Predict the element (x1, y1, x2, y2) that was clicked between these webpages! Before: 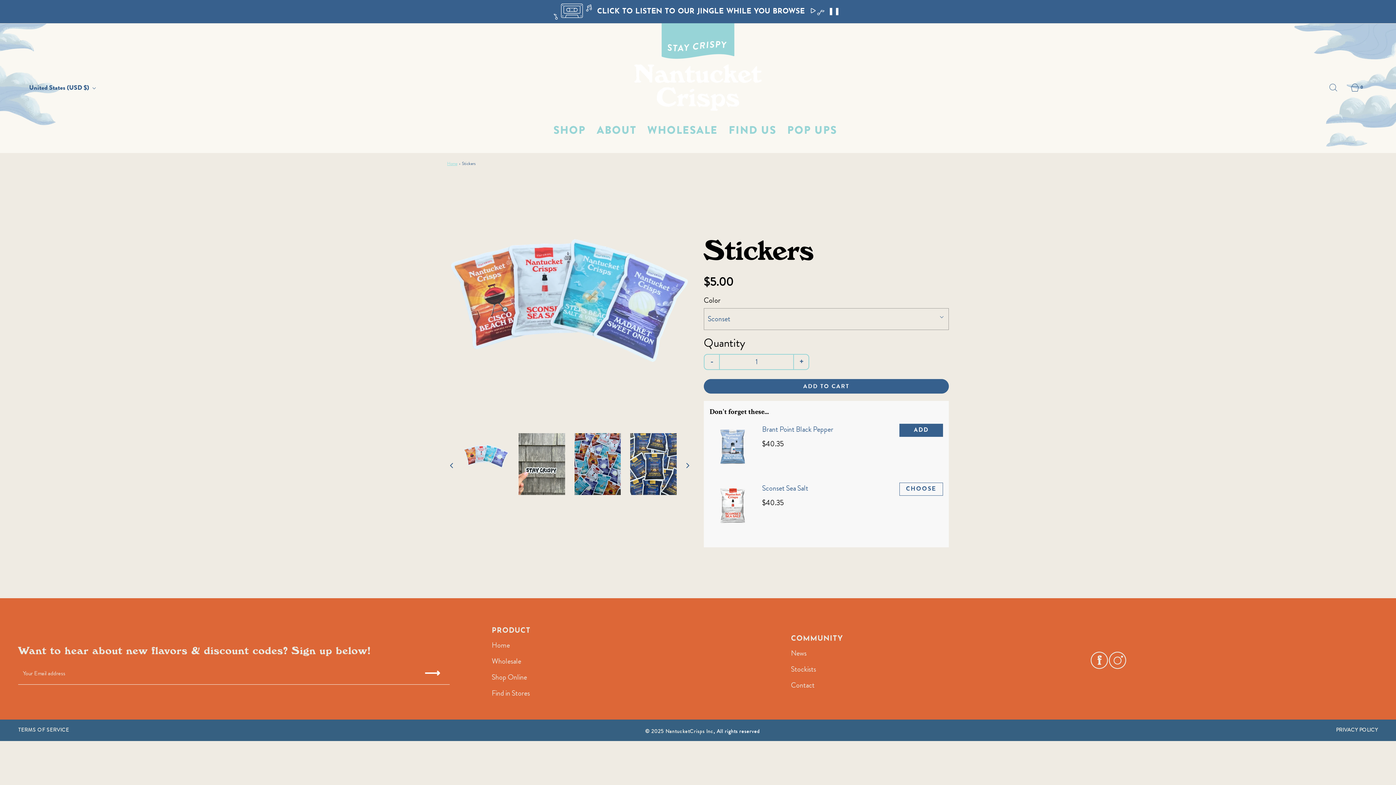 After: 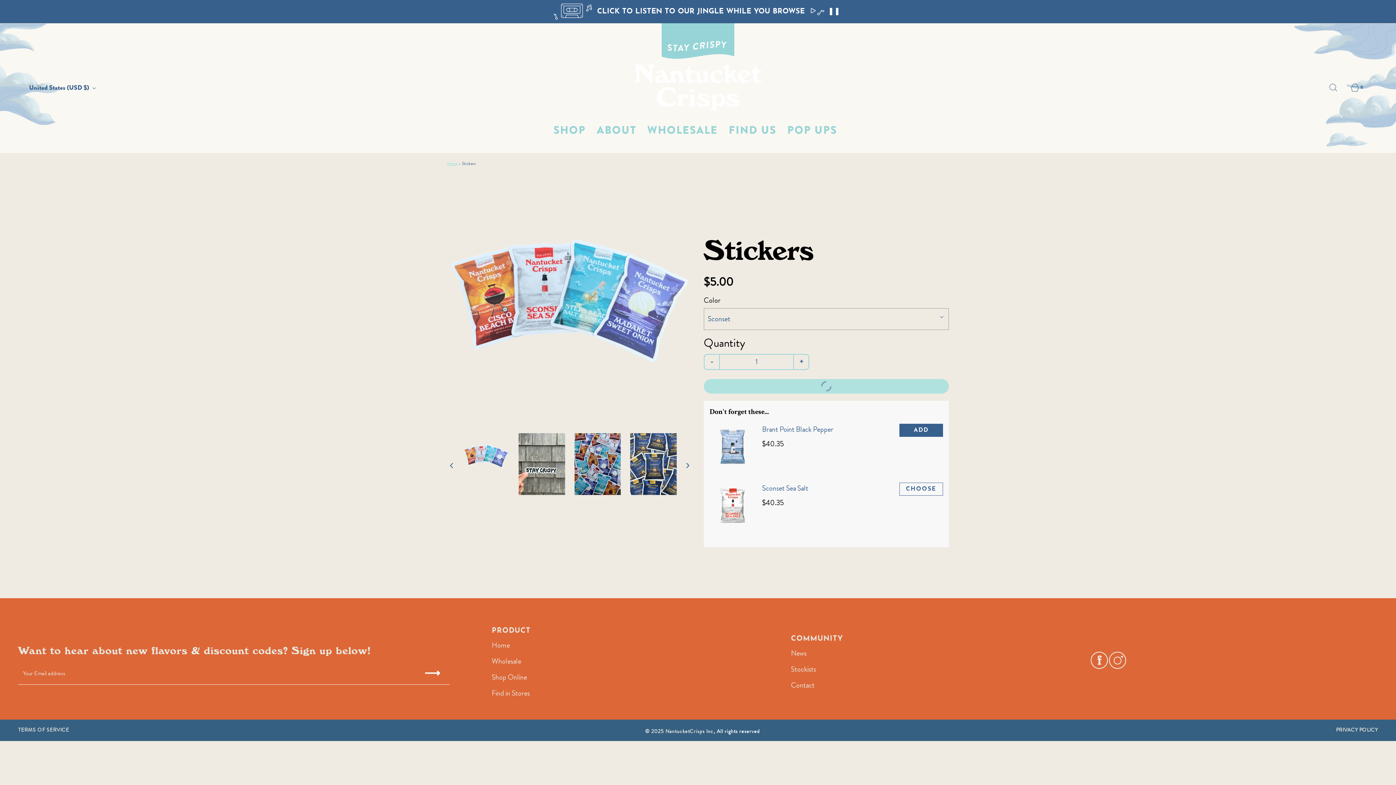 Action: bbox: (704, 379, 949, 393) label: ADD TO CART